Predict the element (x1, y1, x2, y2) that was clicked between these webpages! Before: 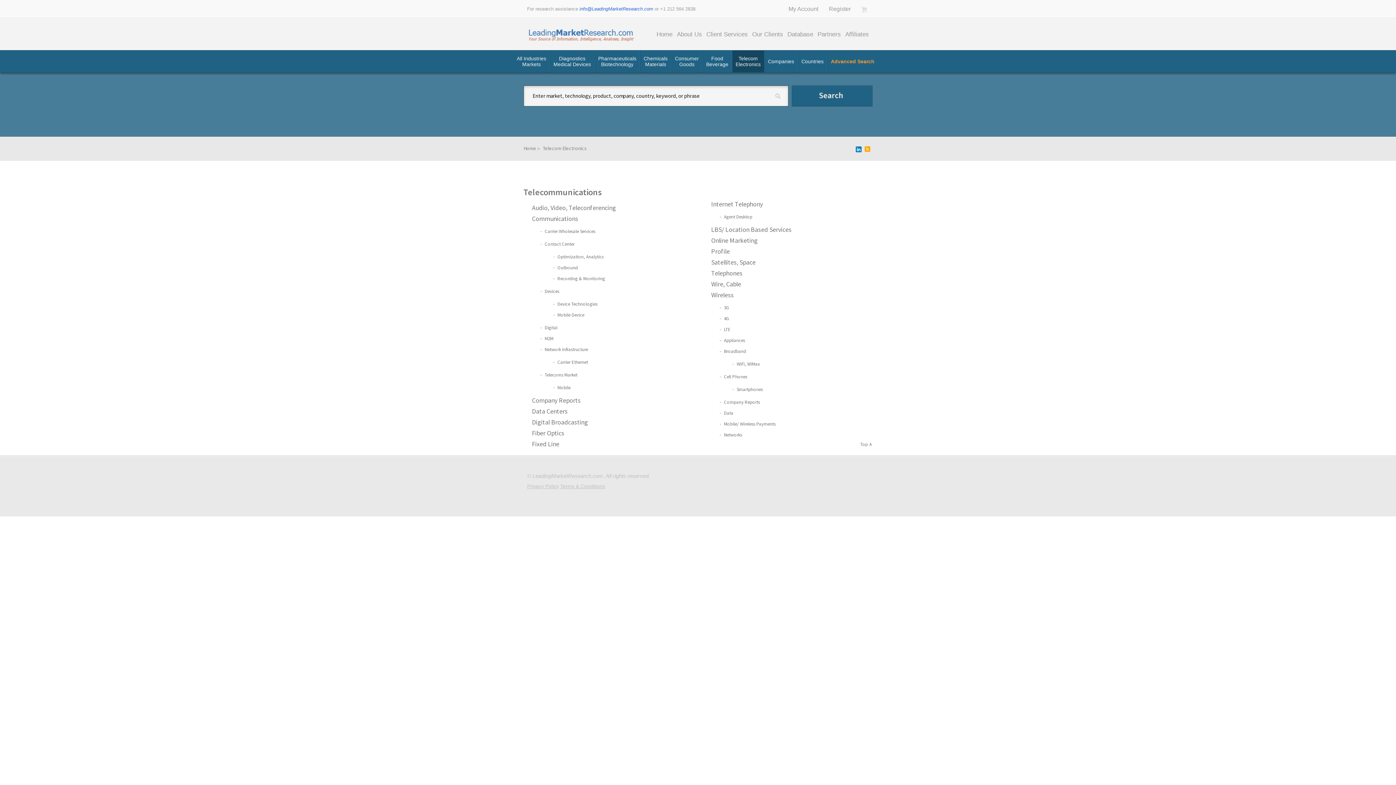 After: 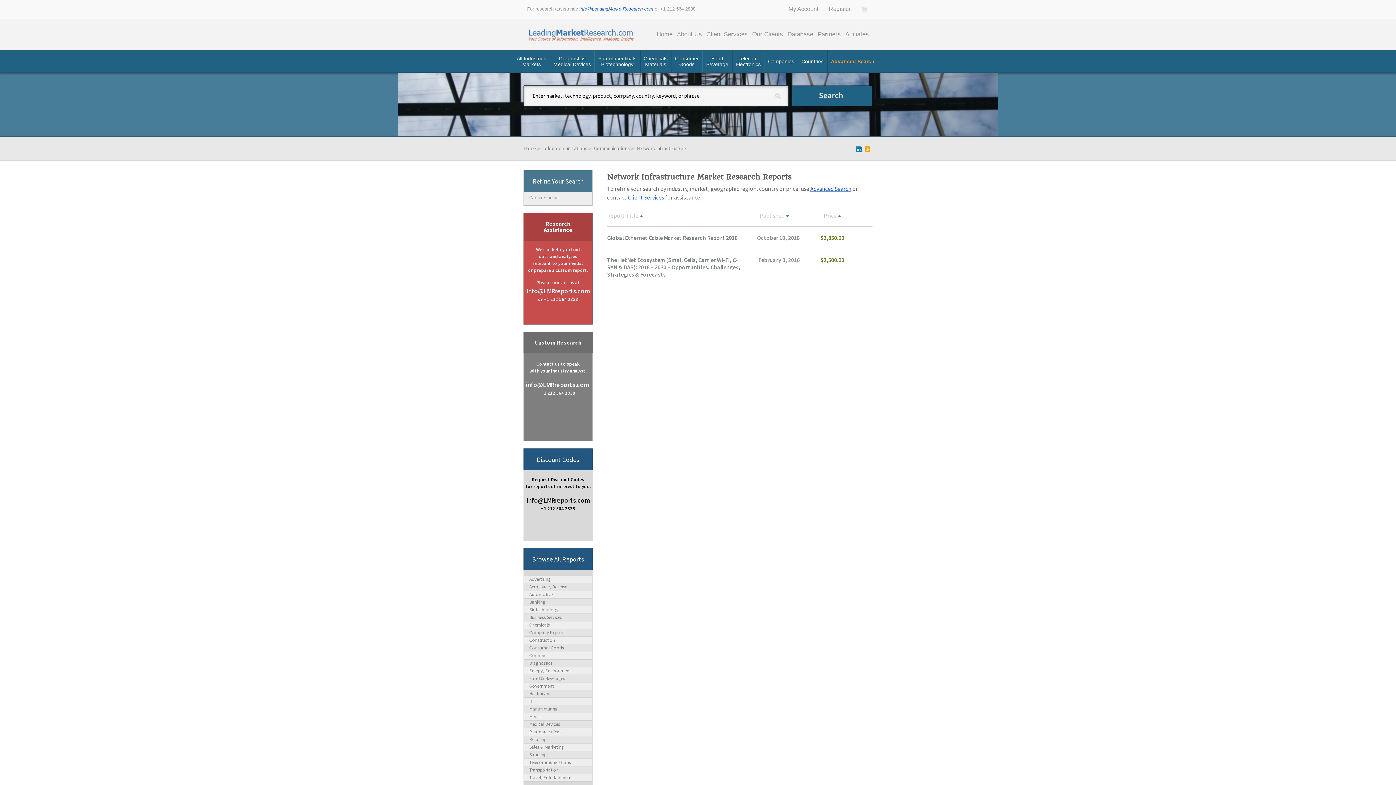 Action: label: Network Infrastructure bbox: (544, 346, 588, 352)